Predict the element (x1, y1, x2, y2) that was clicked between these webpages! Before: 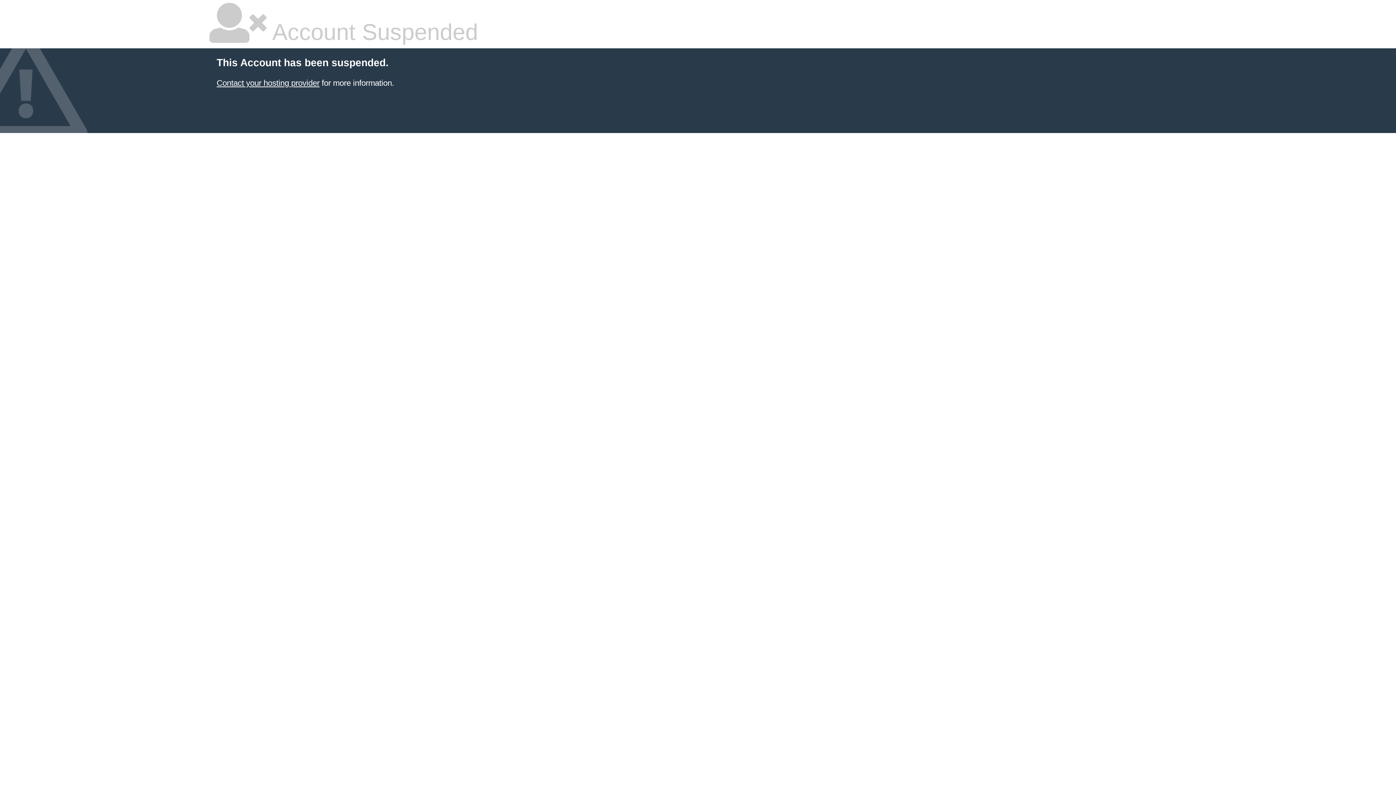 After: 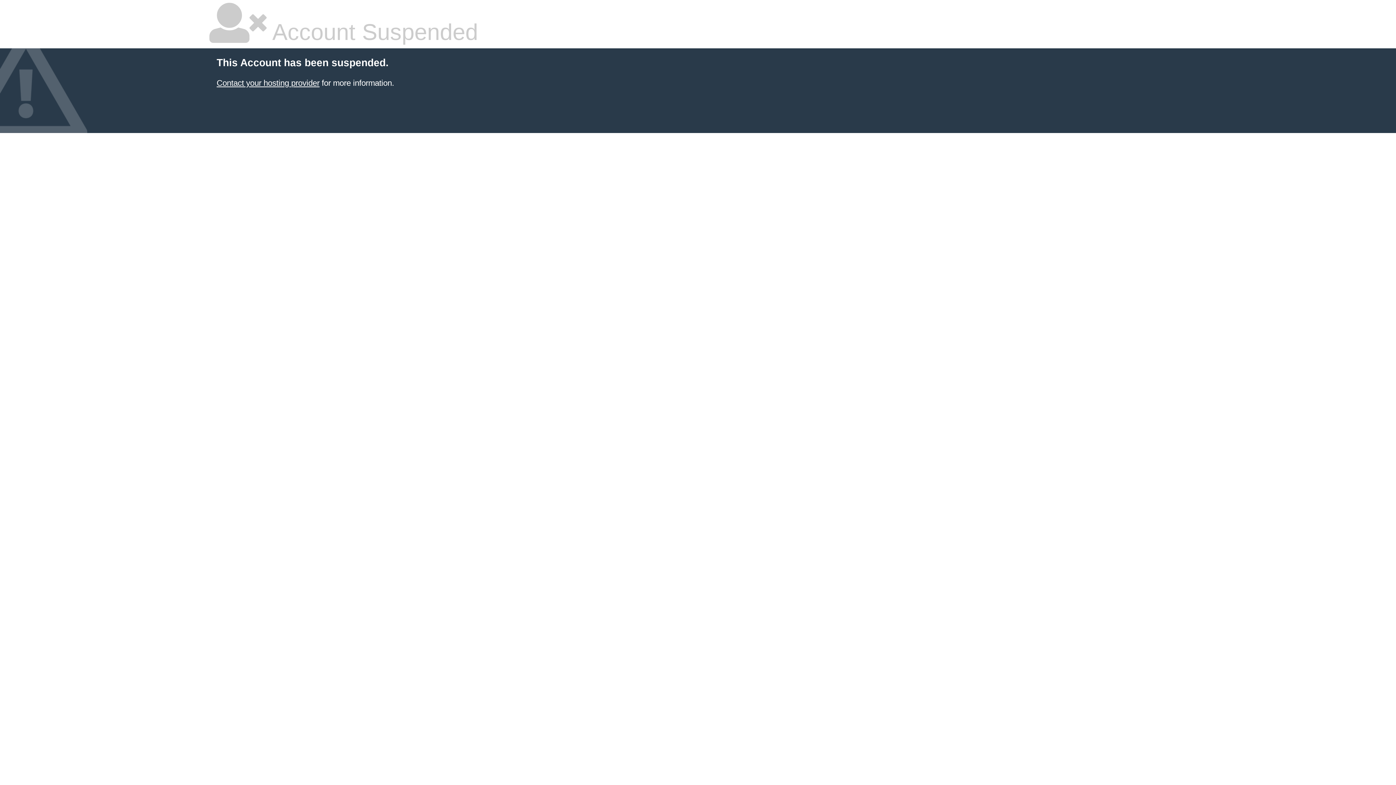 Action: label: Contact your hosting provider bbox: (216, 78, 319, 87)